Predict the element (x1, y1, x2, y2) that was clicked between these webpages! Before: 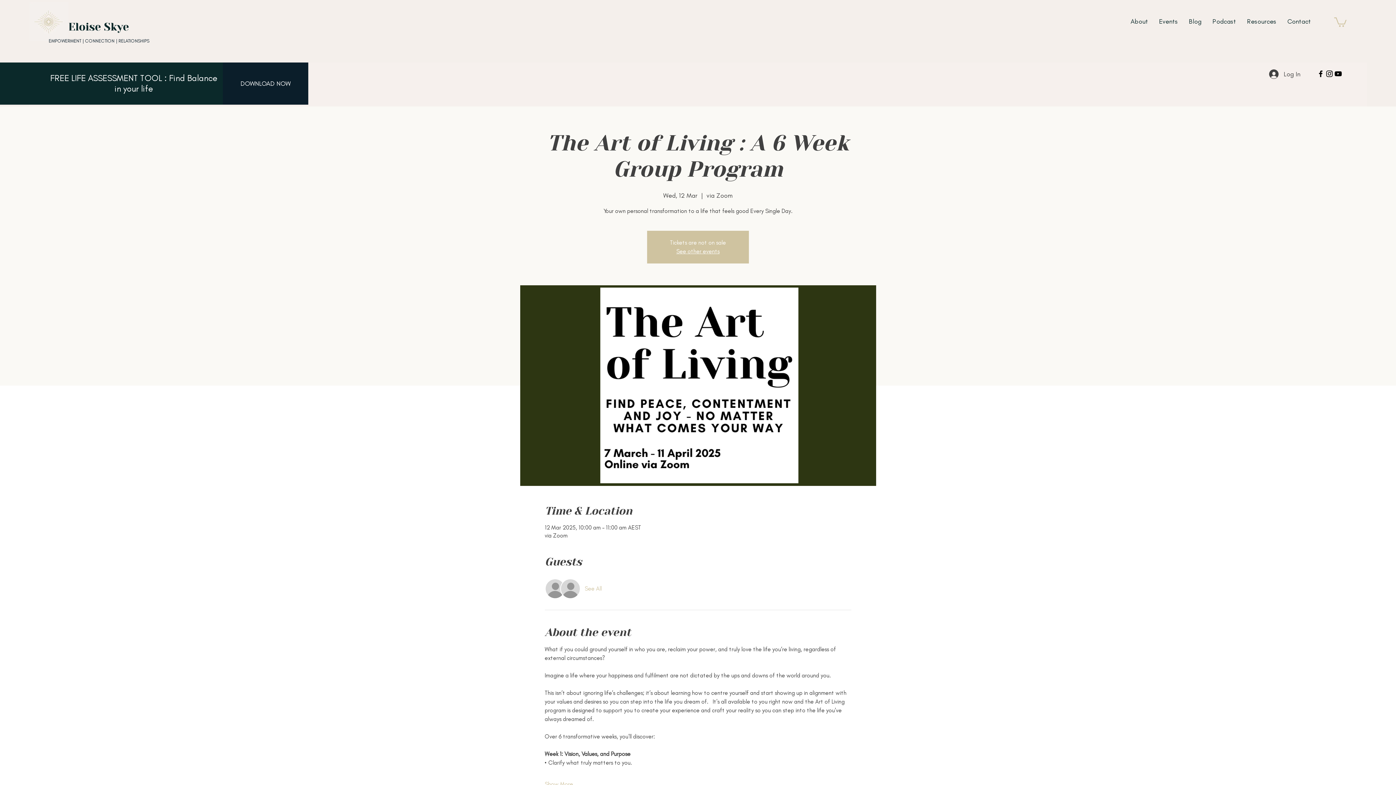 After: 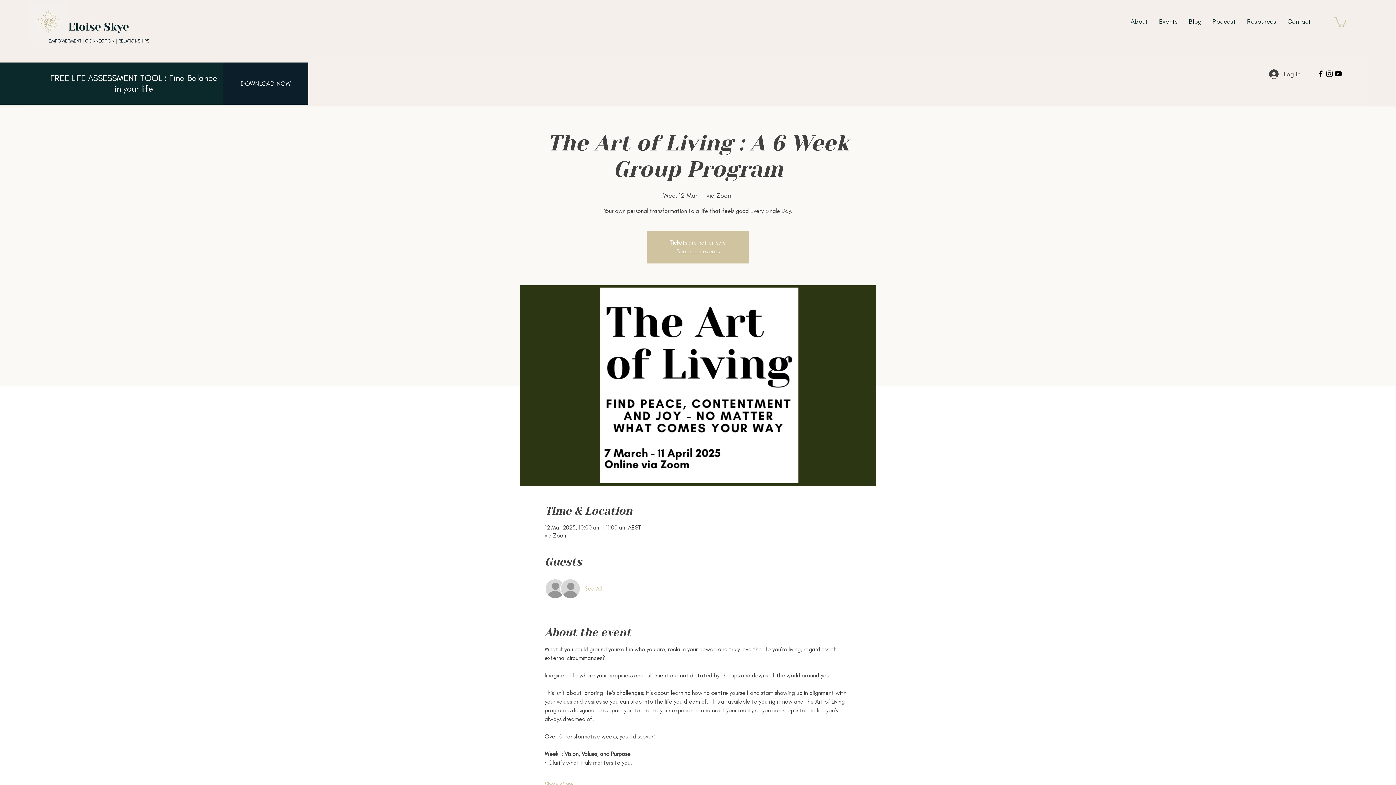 Action: label: See All bbox: (584, 585, 602, 593)